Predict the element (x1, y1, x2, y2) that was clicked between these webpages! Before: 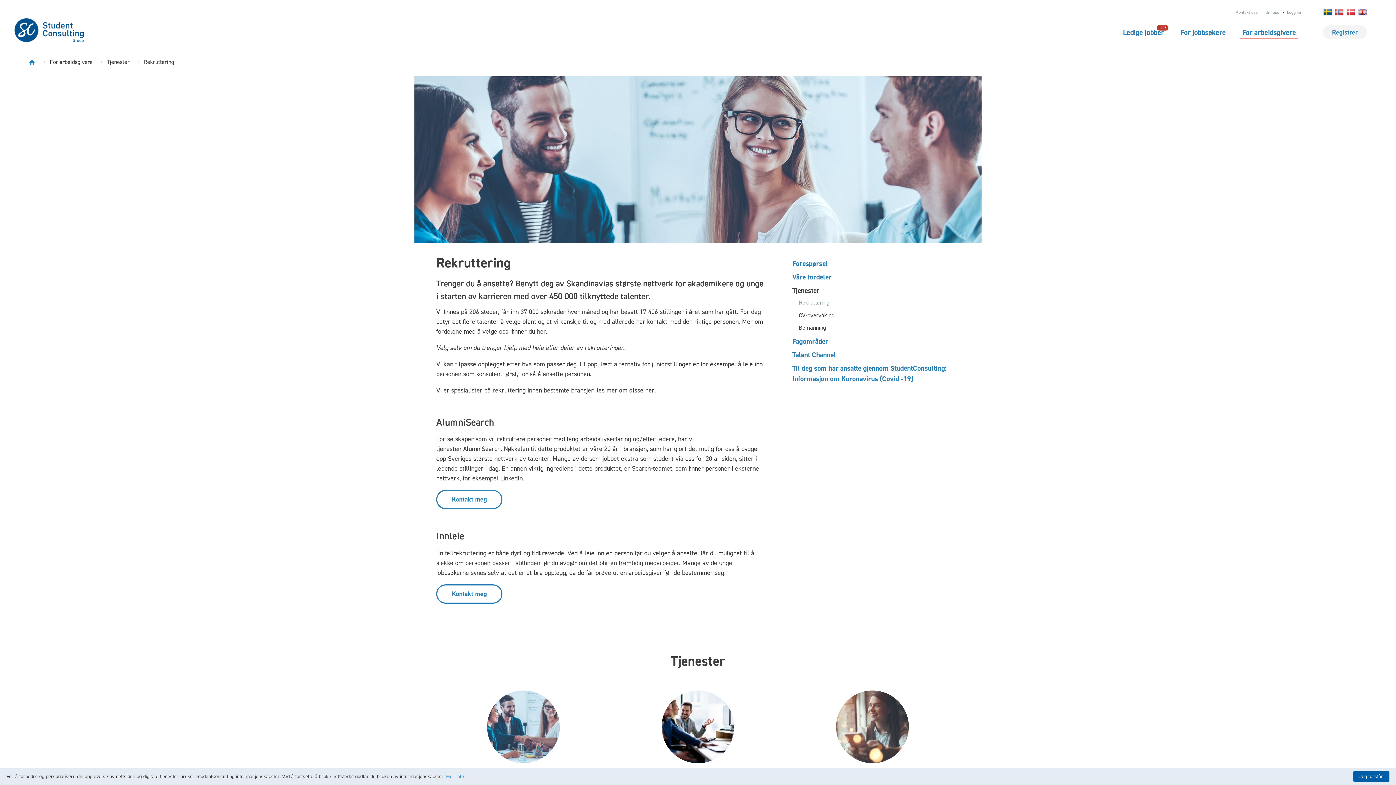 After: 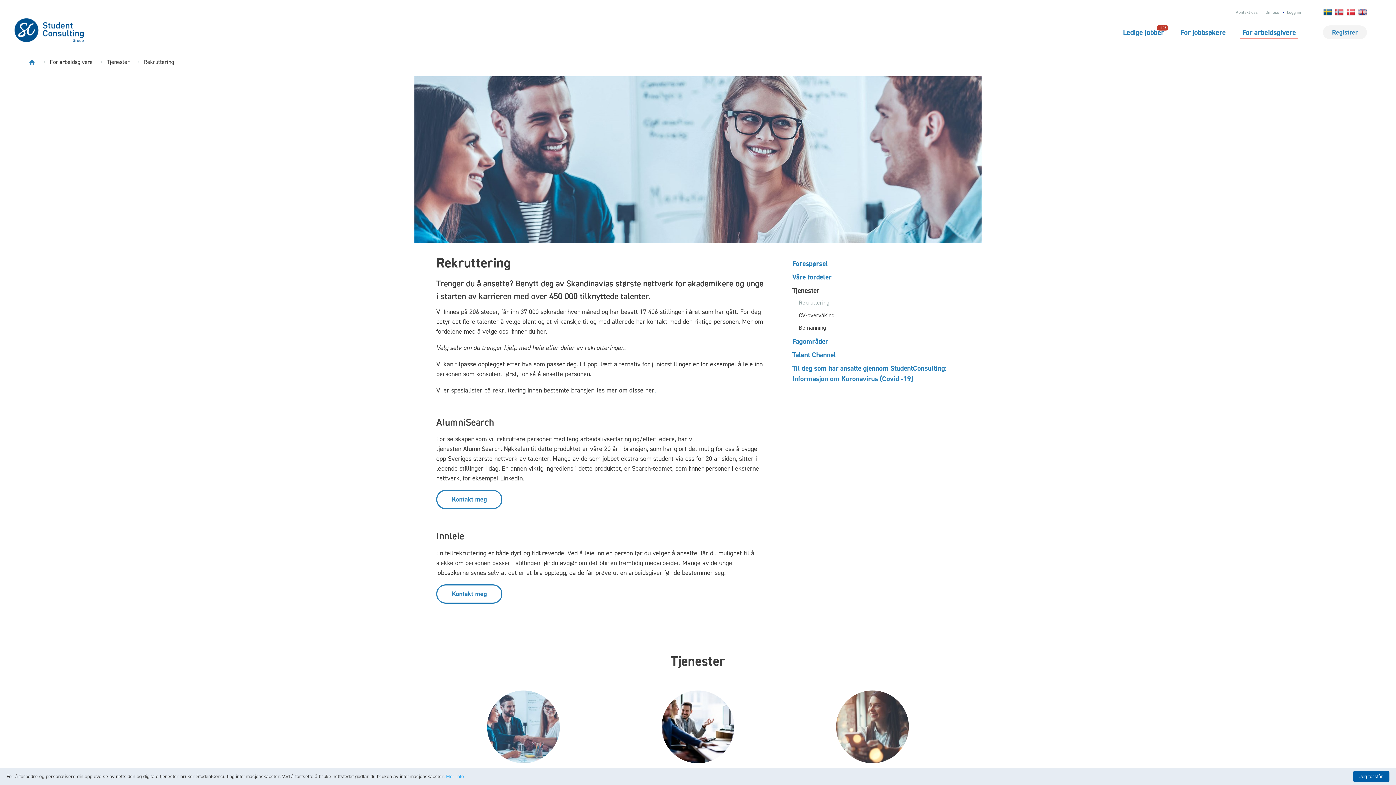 Action: label: les mer om disse her. bbox: (596, 386, 656, 394)